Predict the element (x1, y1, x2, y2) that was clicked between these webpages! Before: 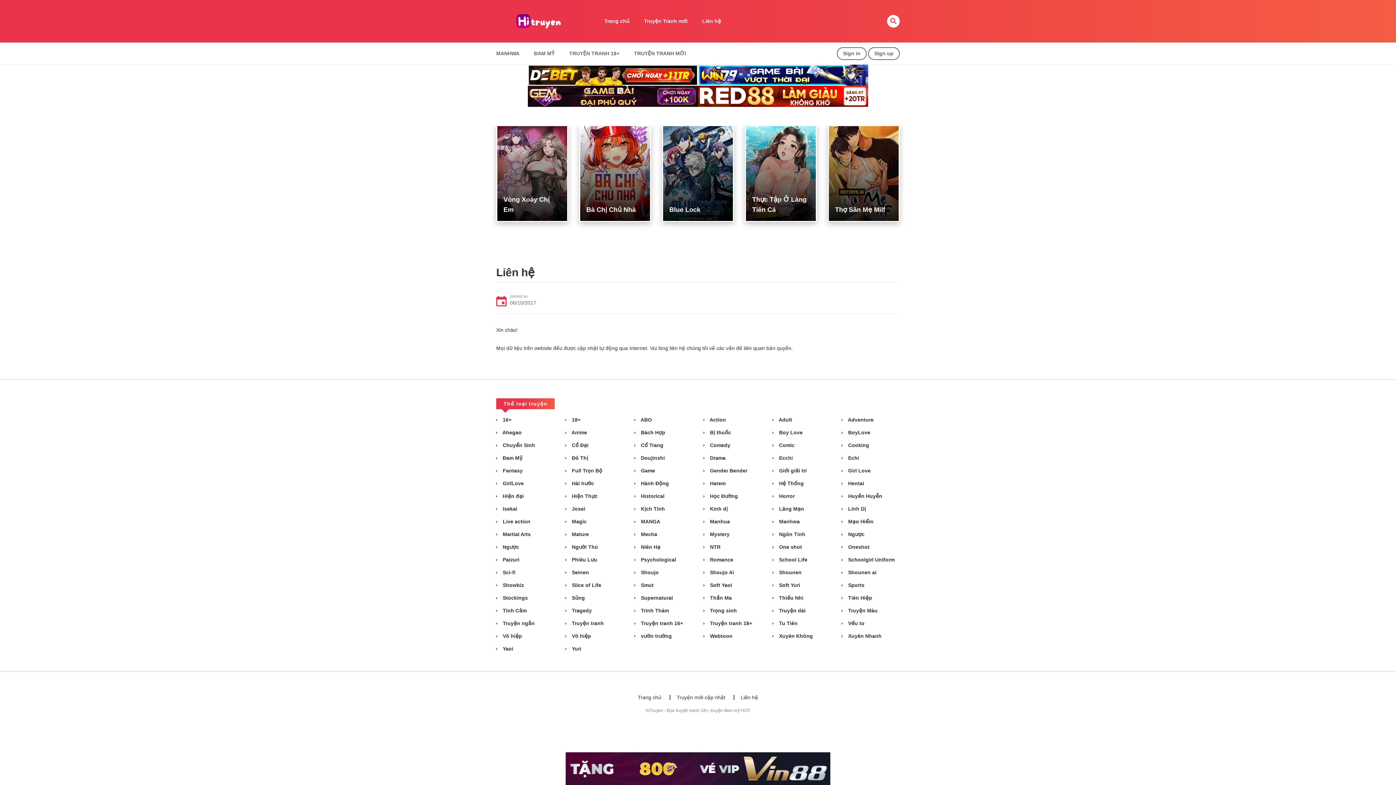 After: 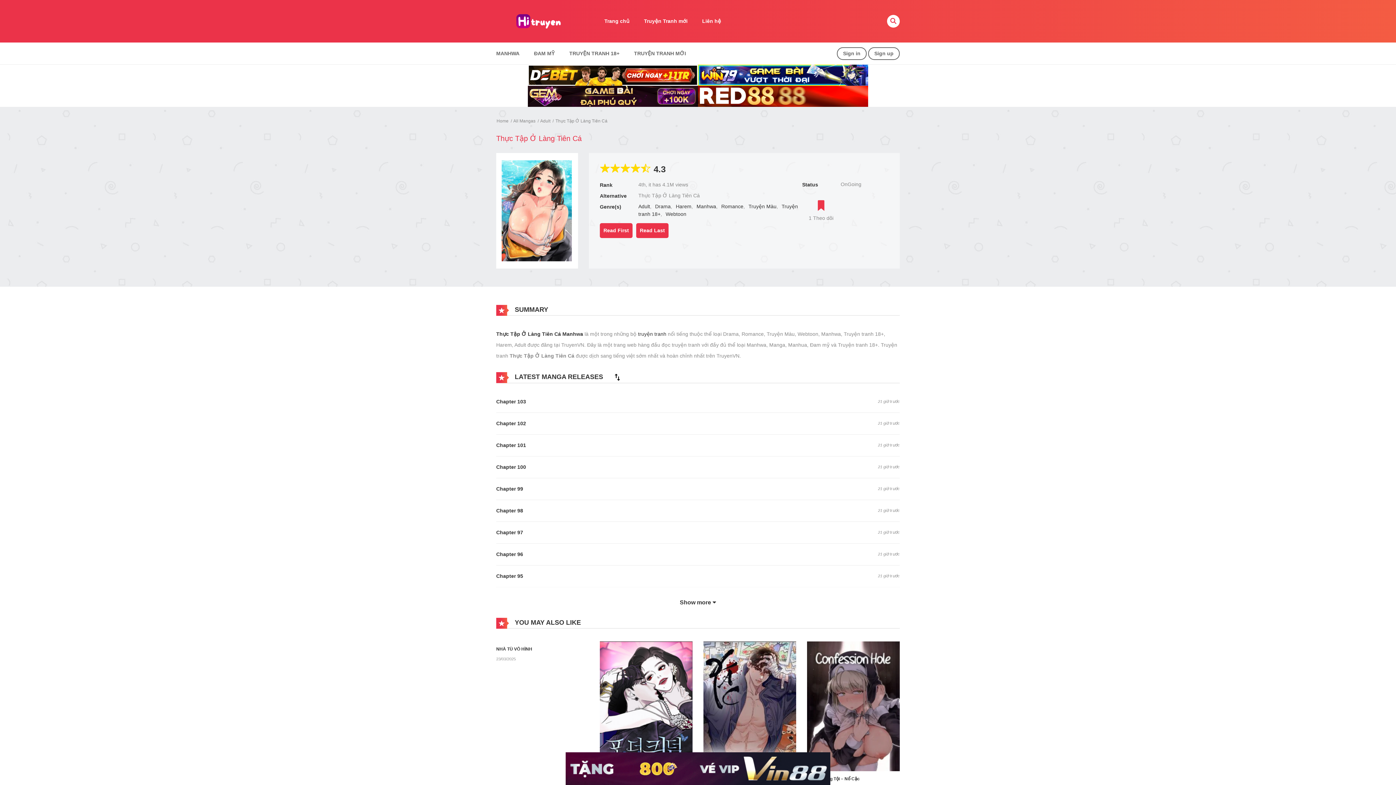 Action: bbox: (746, 126, 816, 221)